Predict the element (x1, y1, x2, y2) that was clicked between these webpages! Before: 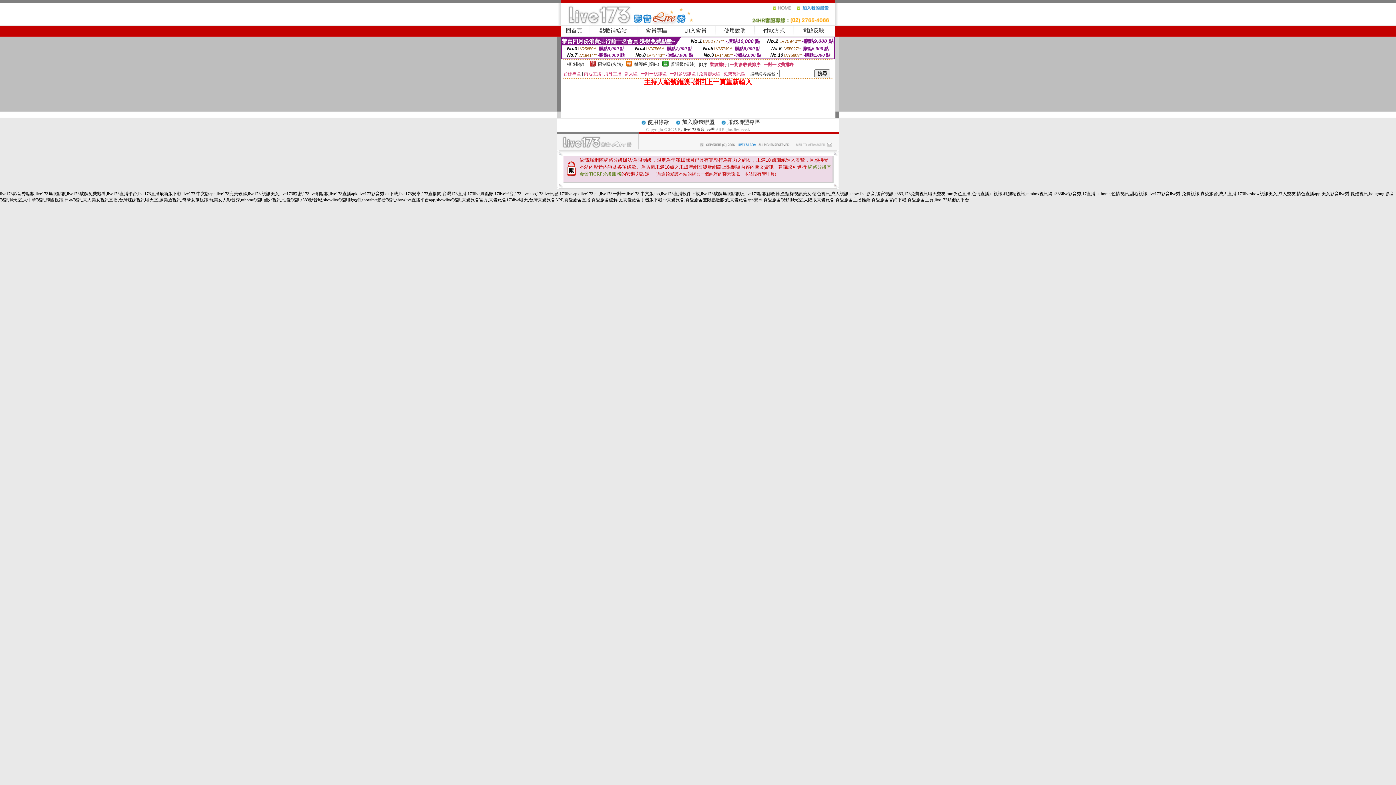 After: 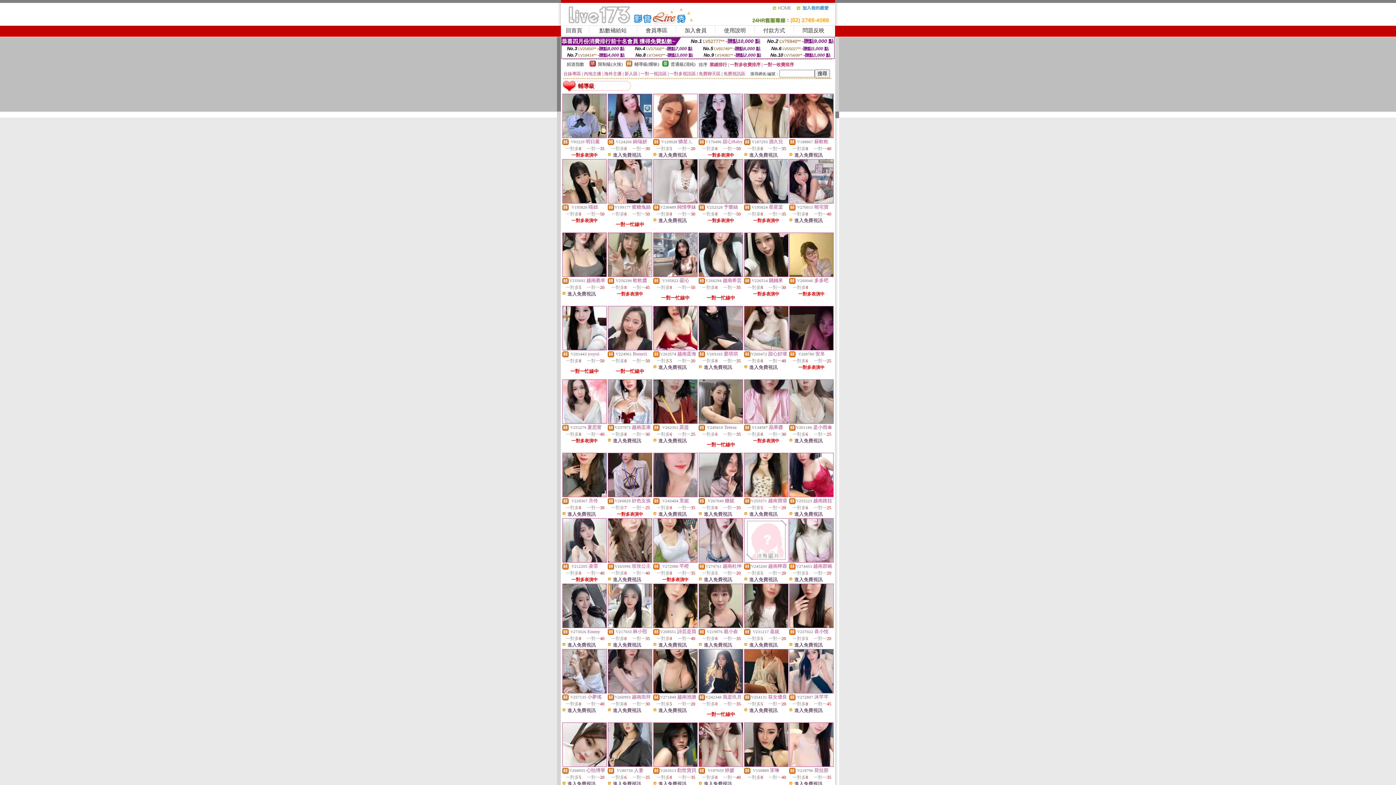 Action: bbox: (634, 61, 659, 66) label: 輔導級(曖昧)